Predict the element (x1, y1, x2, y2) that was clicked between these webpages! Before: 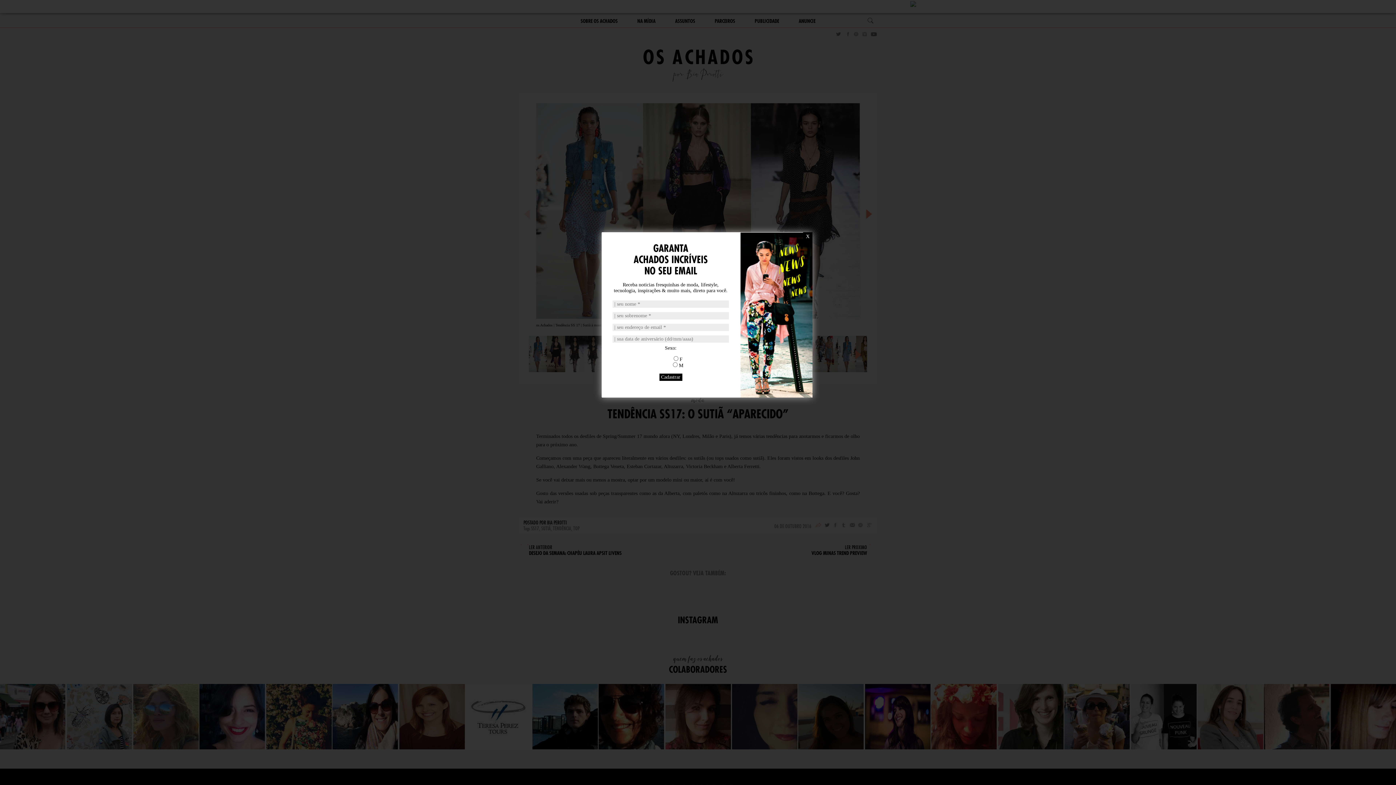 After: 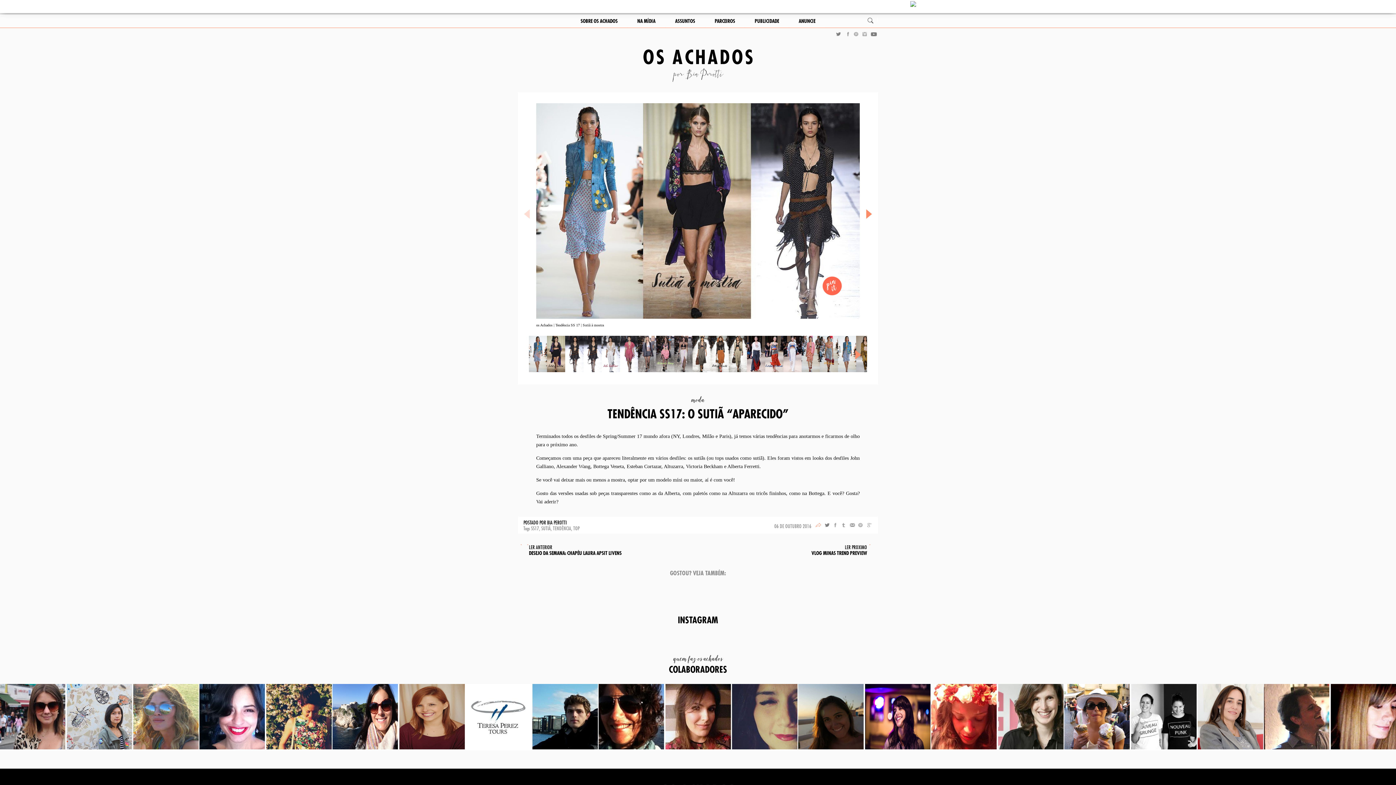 Action: label: X bbox: (803, 232, 812, 241)